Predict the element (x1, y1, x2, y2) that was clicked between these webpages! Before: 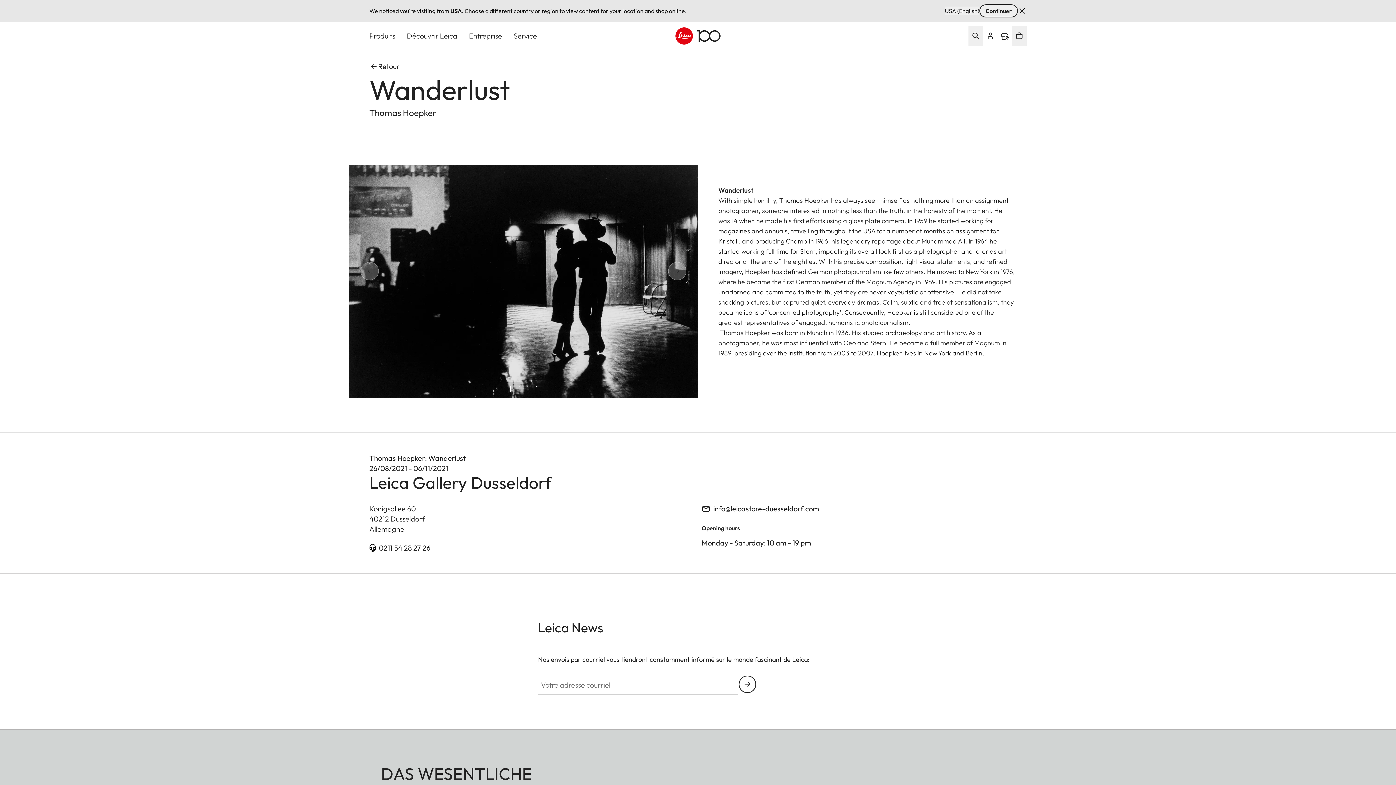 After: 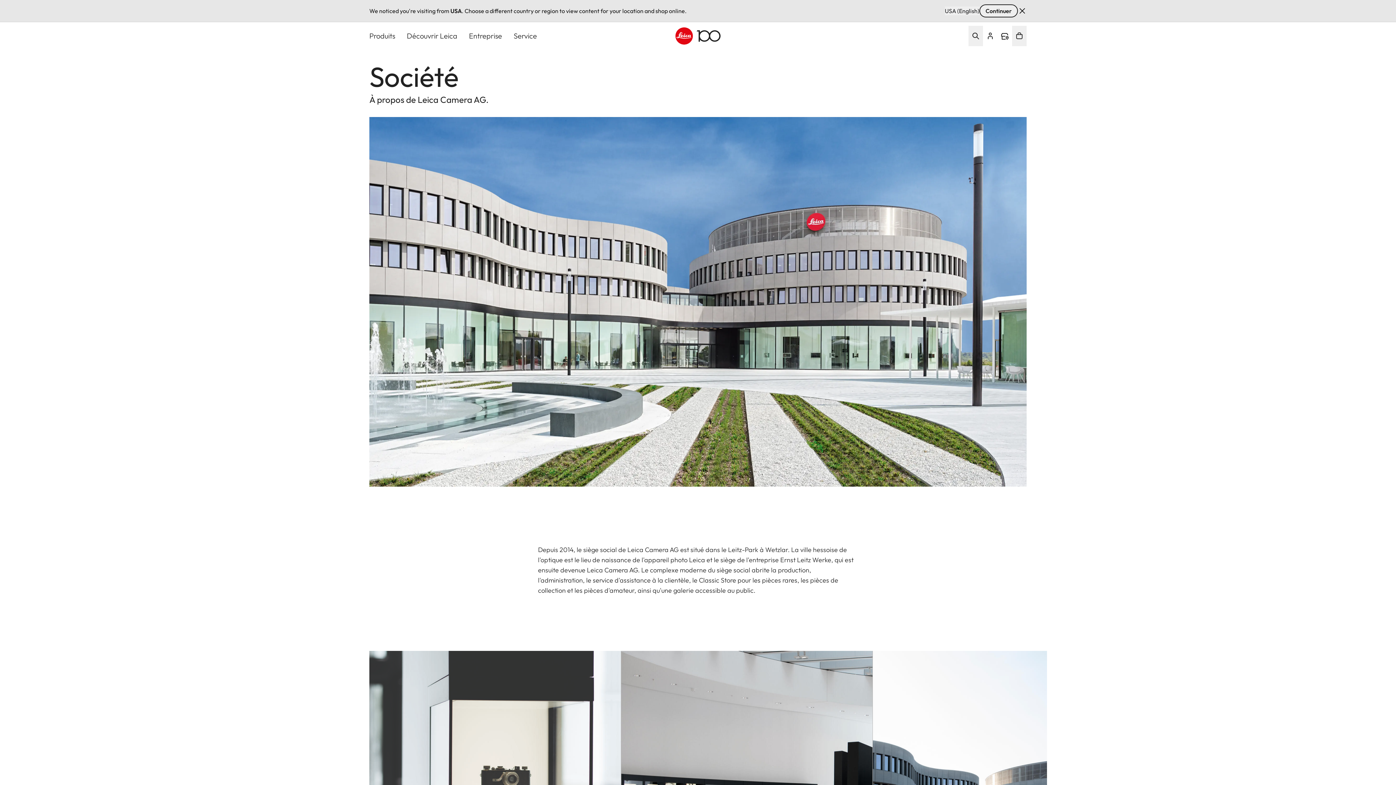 Action: label: Entreprise bbox: (469, 22, 502, 49)